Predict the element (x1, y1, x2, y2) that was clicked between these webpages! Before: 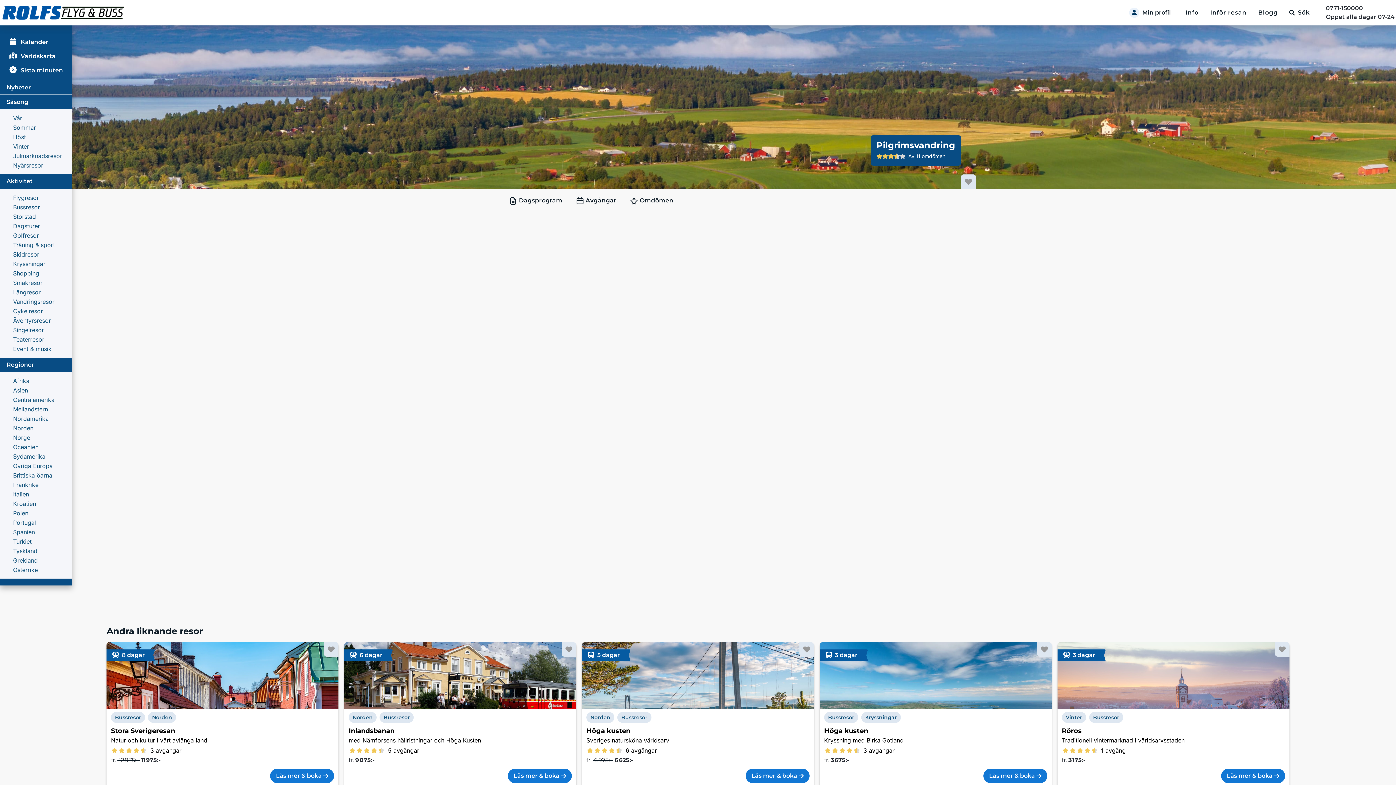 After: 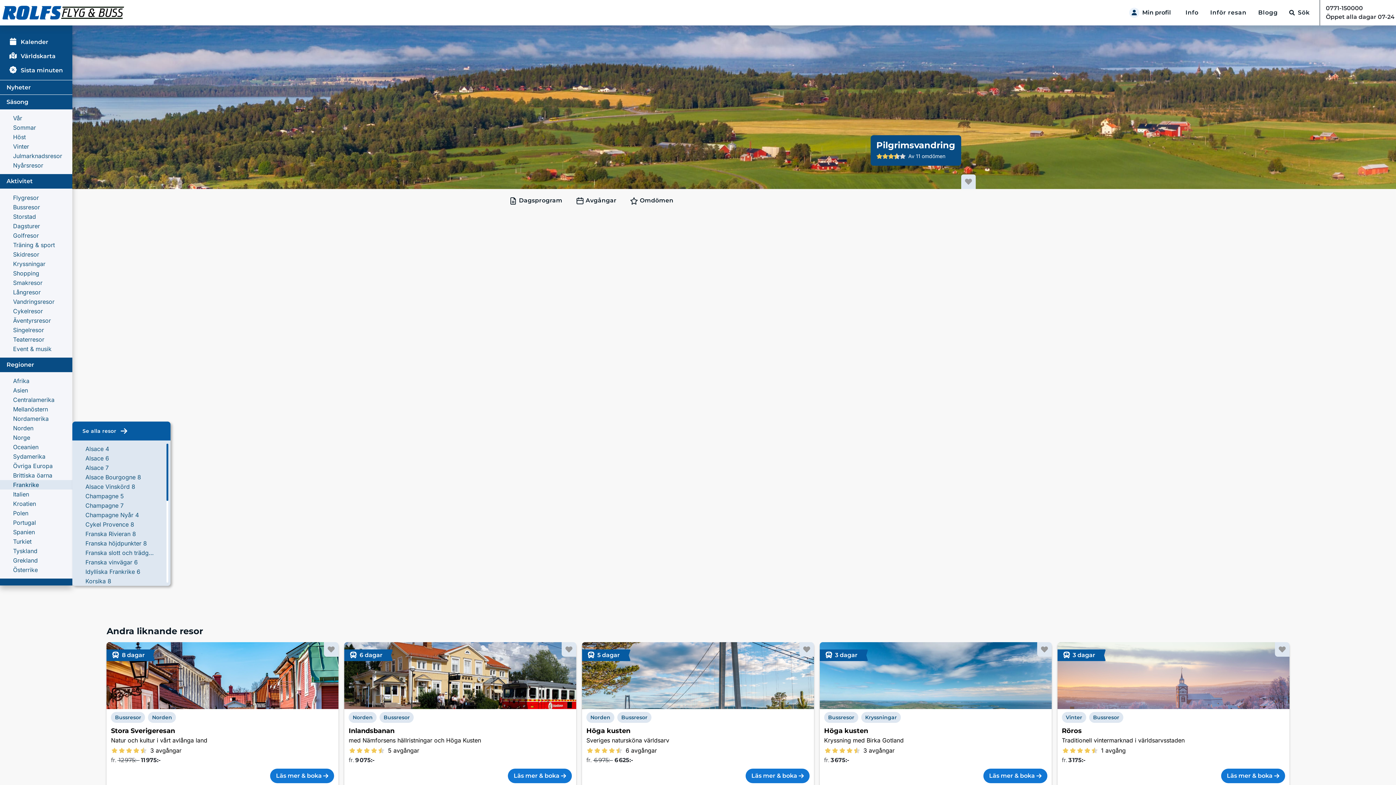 Action: bbox: (2, 480, 72, 489) label: Frankrike